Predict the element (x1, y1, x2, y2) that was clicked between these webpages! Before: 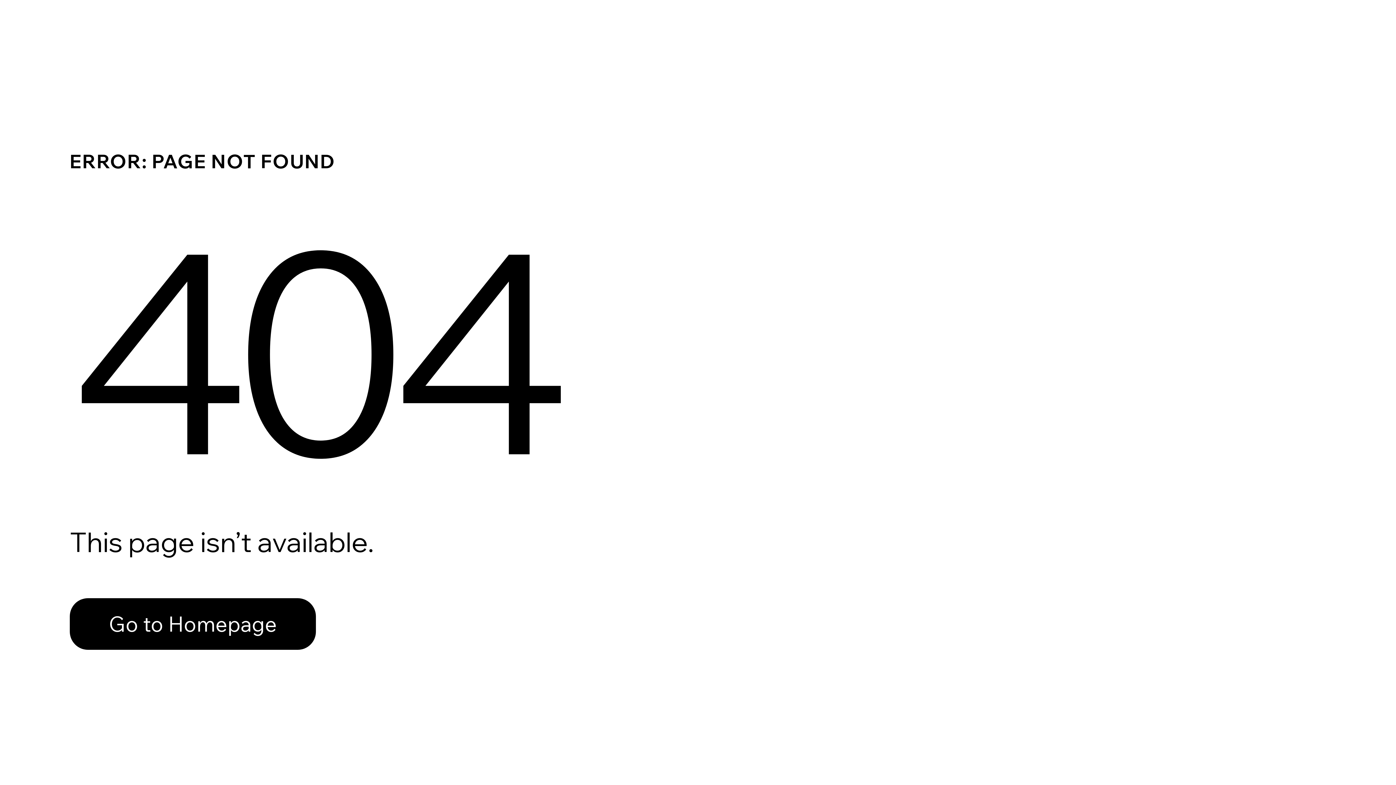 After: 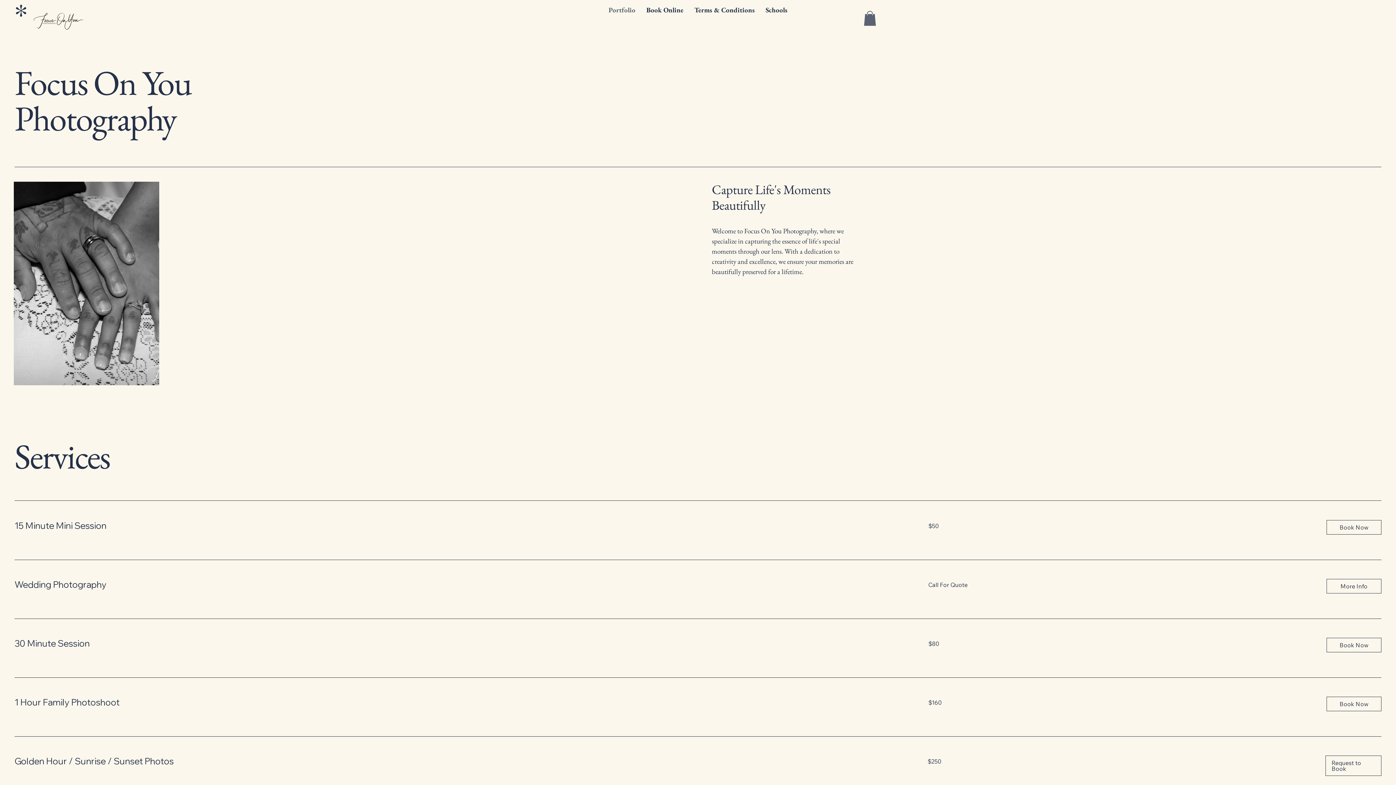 Action: label: Go to Homepage bbox: (69, 598, 316, 650)